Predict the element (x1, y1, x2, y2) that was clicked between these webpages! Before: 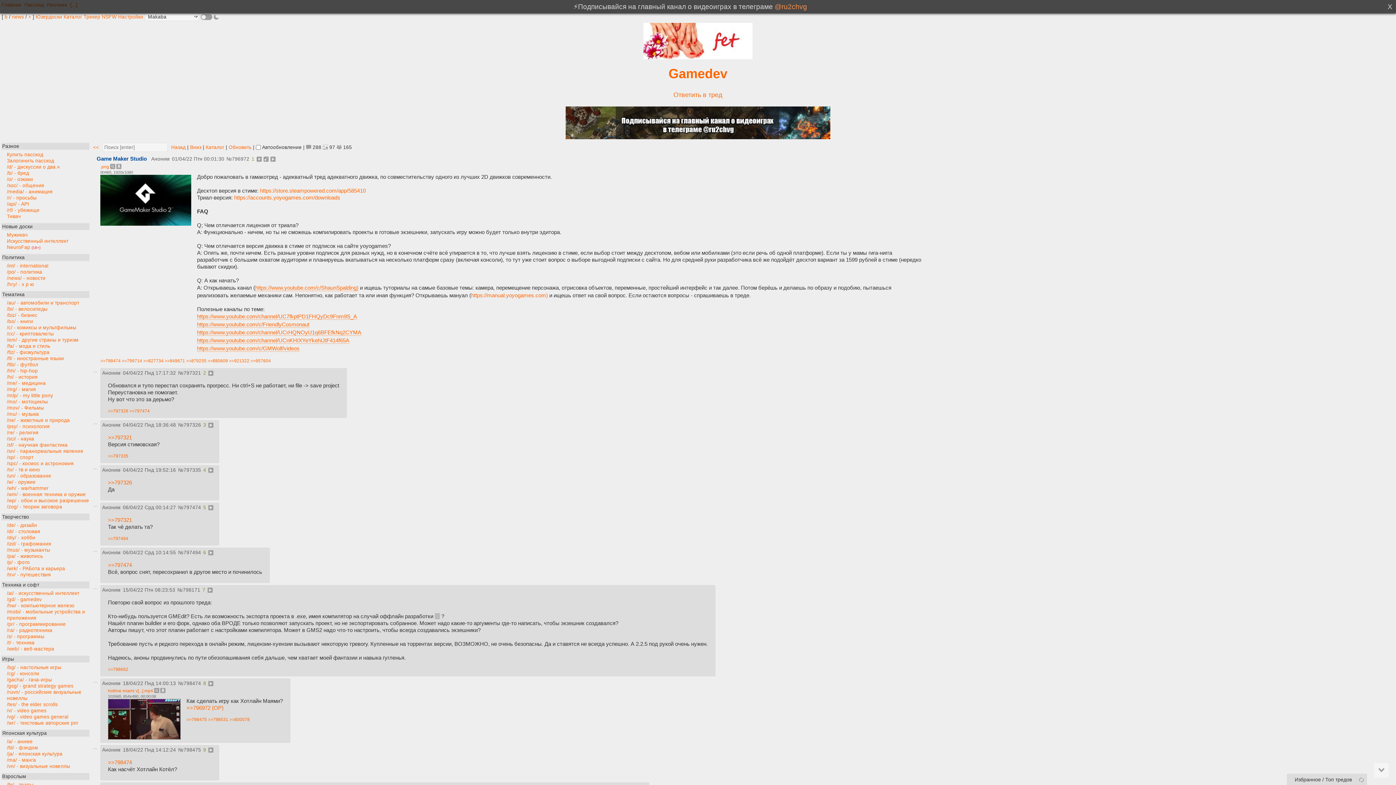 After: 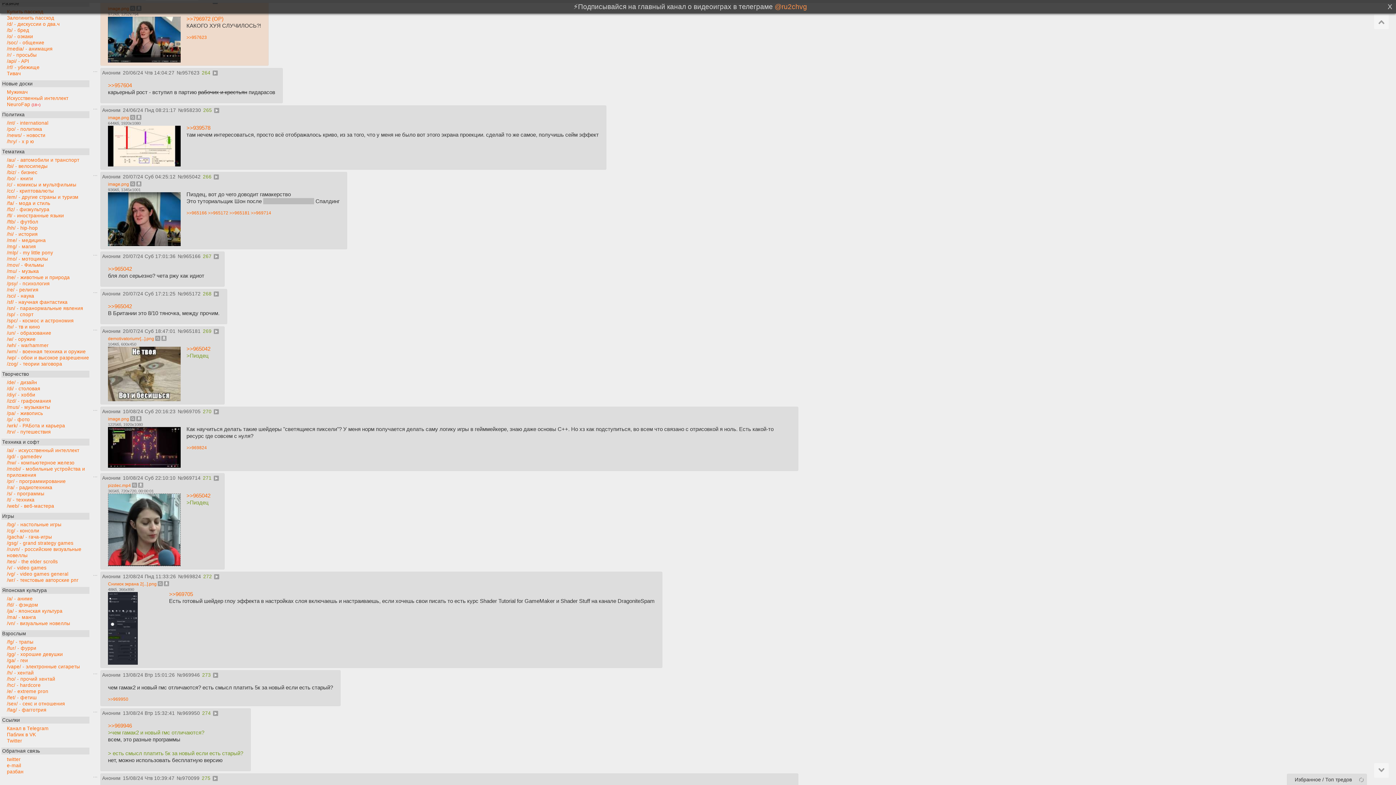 Action: label: >>957604 bbox: (250, 358, 270, 363)